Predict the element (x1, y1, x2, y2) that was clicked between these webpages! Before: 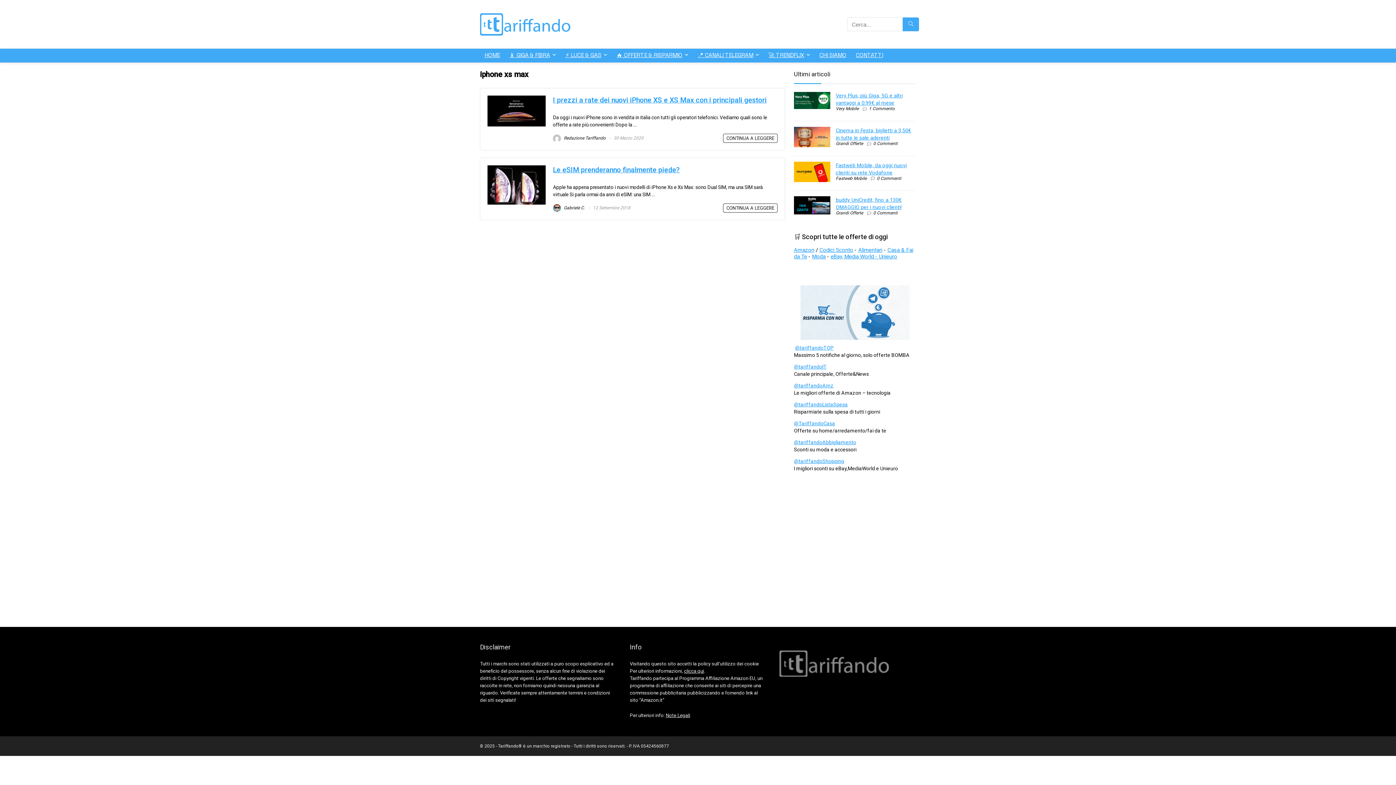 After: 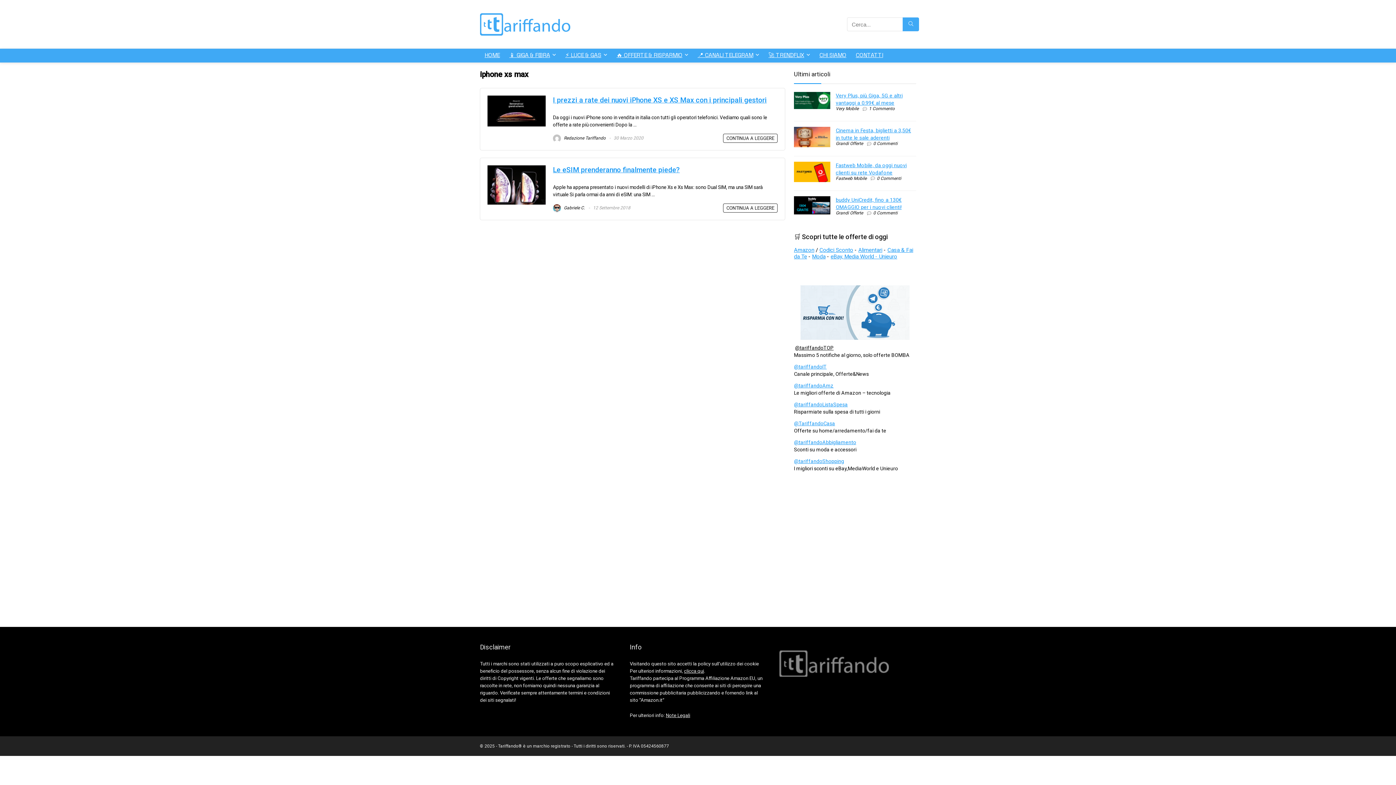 Action: label: @tariffandoTOP bbox: (795, 345, 833, 351)